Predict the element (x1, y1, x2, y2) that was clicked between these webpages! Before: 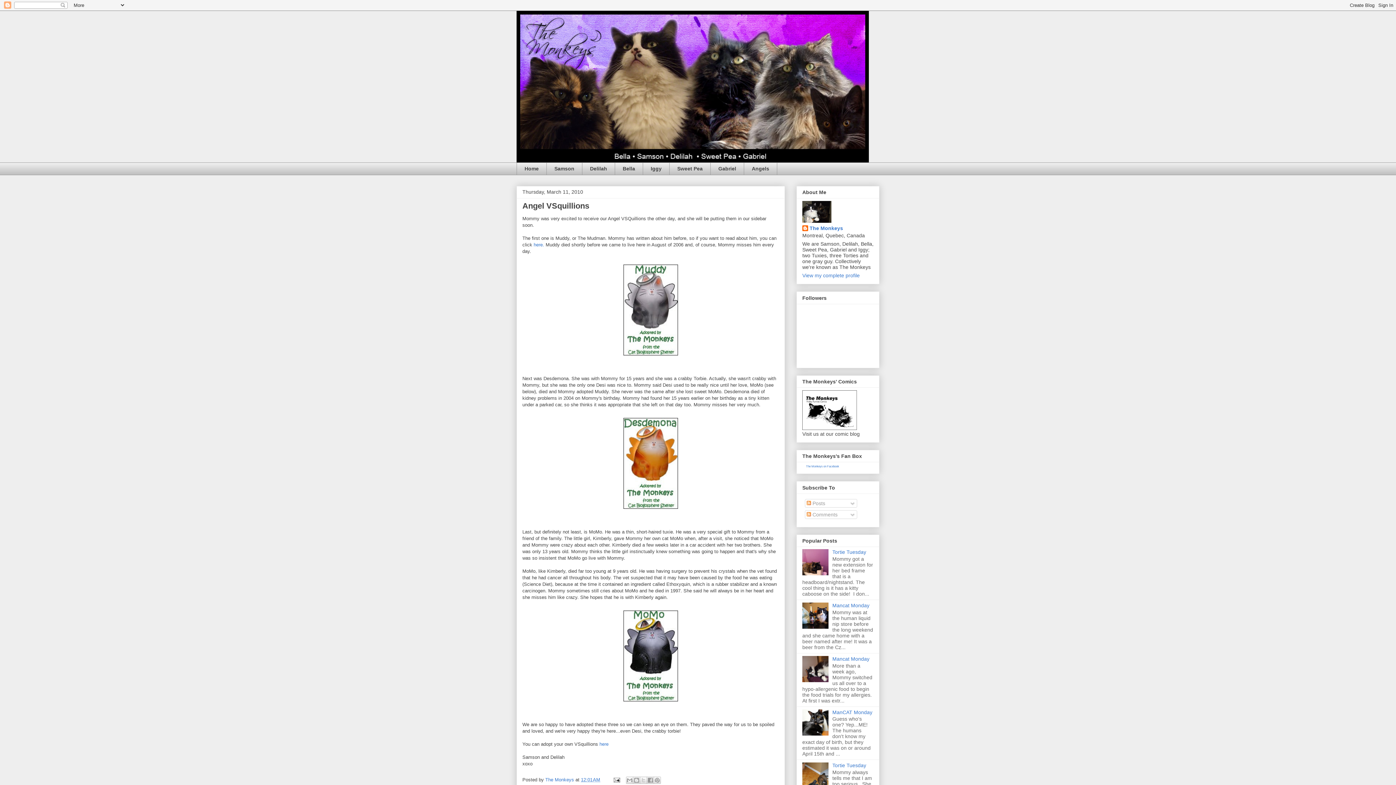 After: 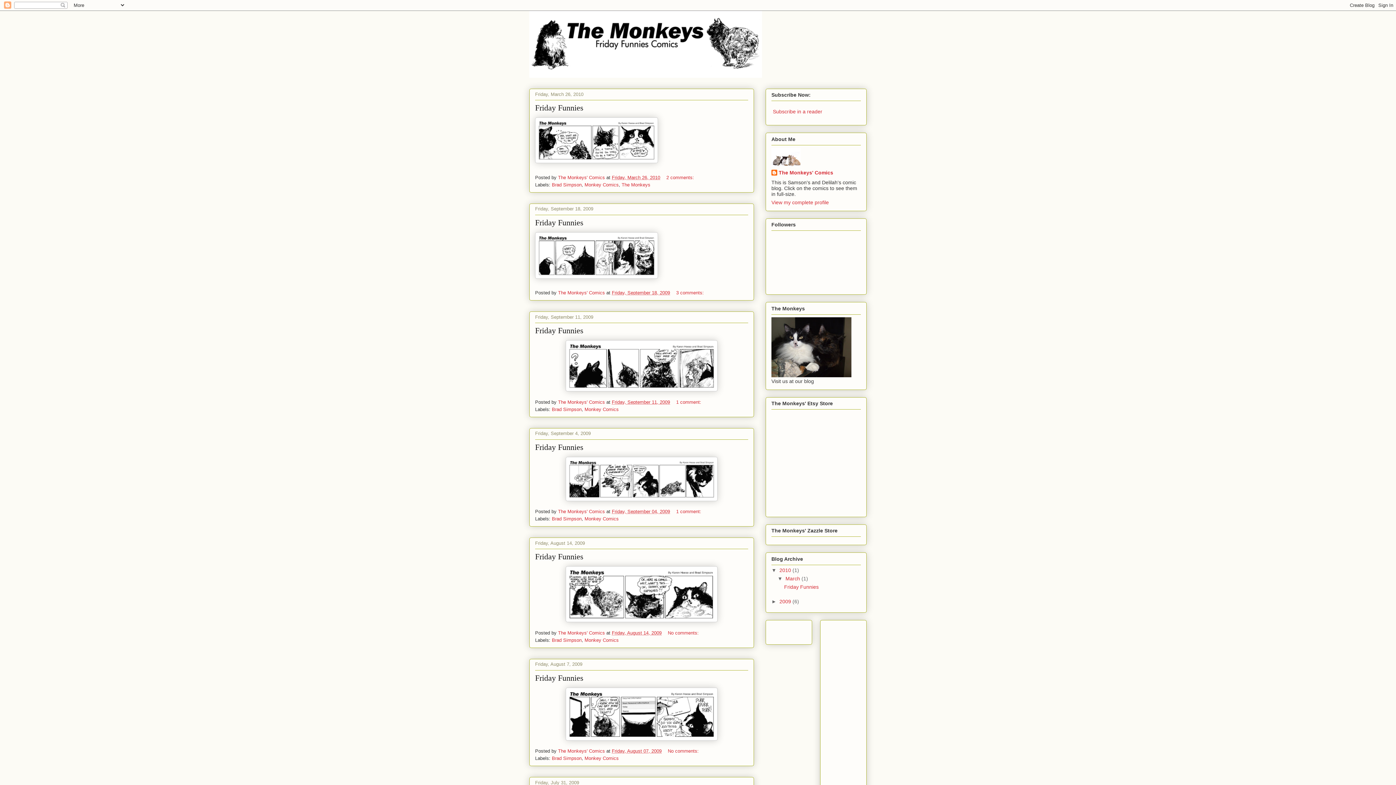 Action: bbox: (802, 425, 857, 431)